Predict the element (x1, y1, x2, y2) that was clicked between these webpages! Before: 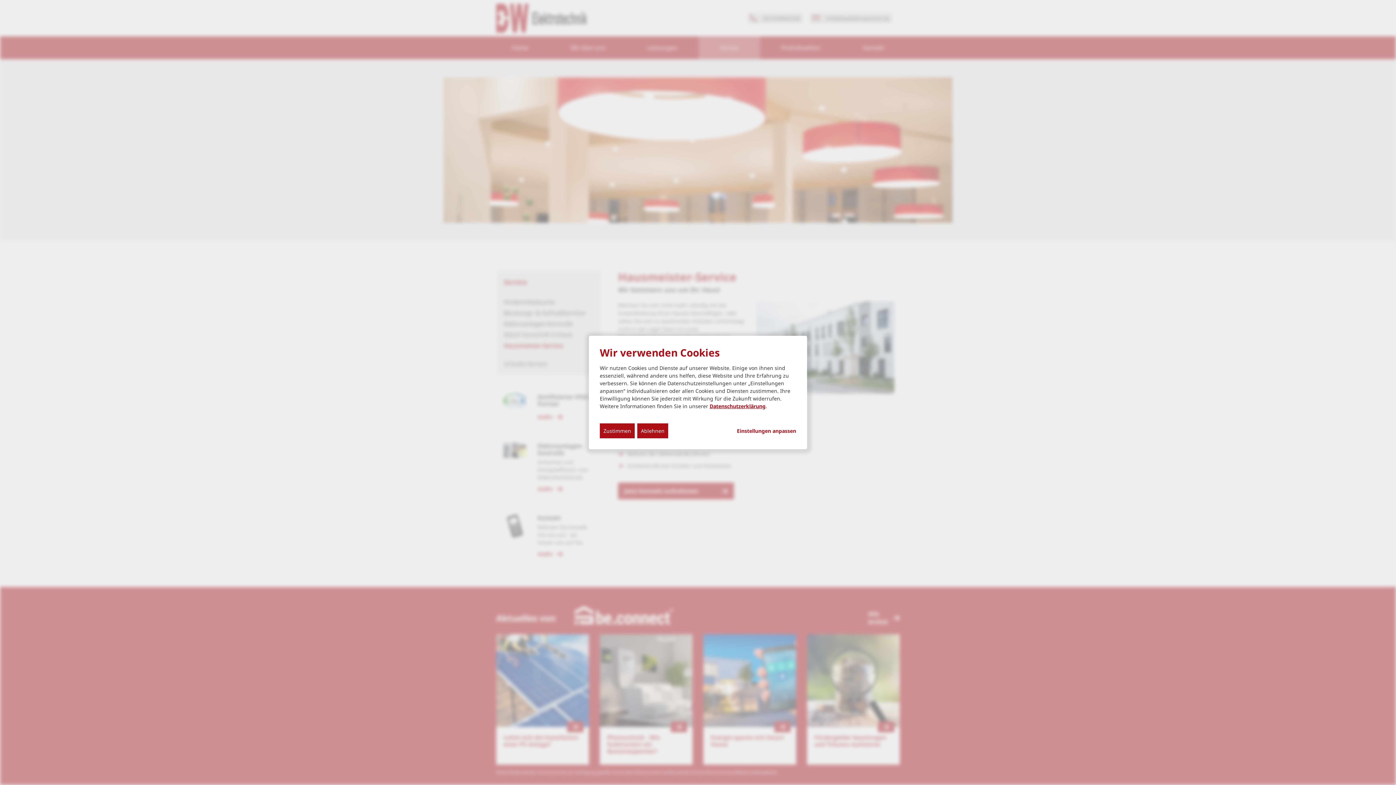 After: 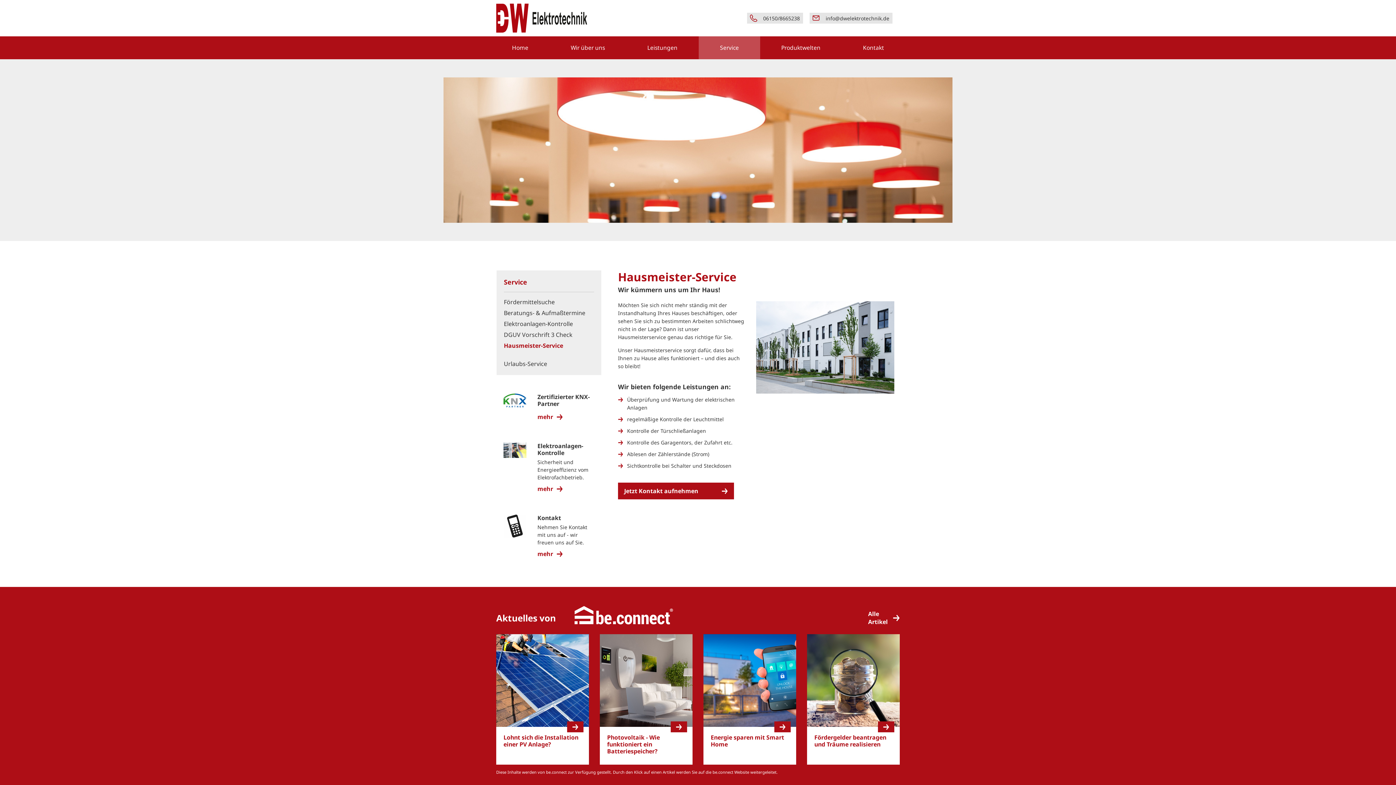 Action: label: Zustimmen bbox: (600, 423, 634, 438)